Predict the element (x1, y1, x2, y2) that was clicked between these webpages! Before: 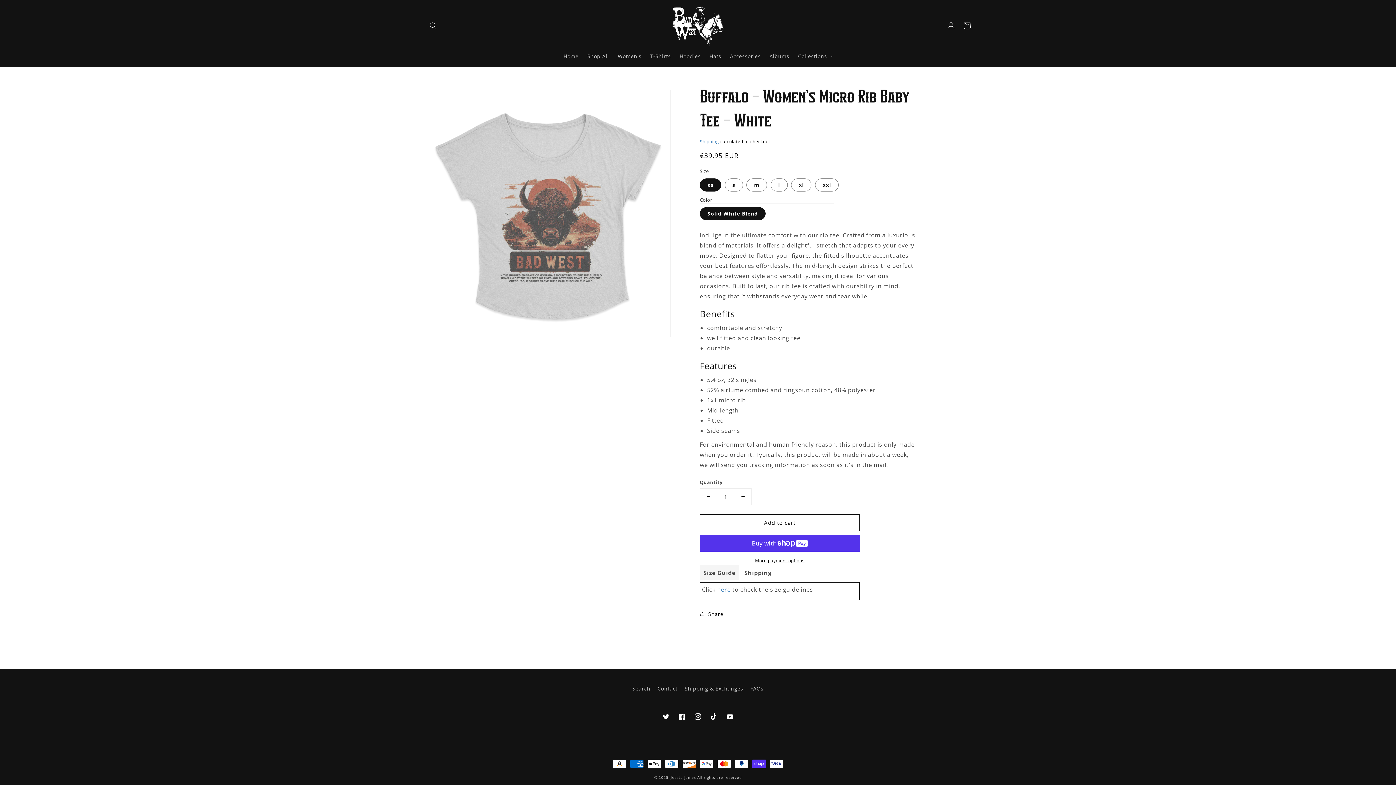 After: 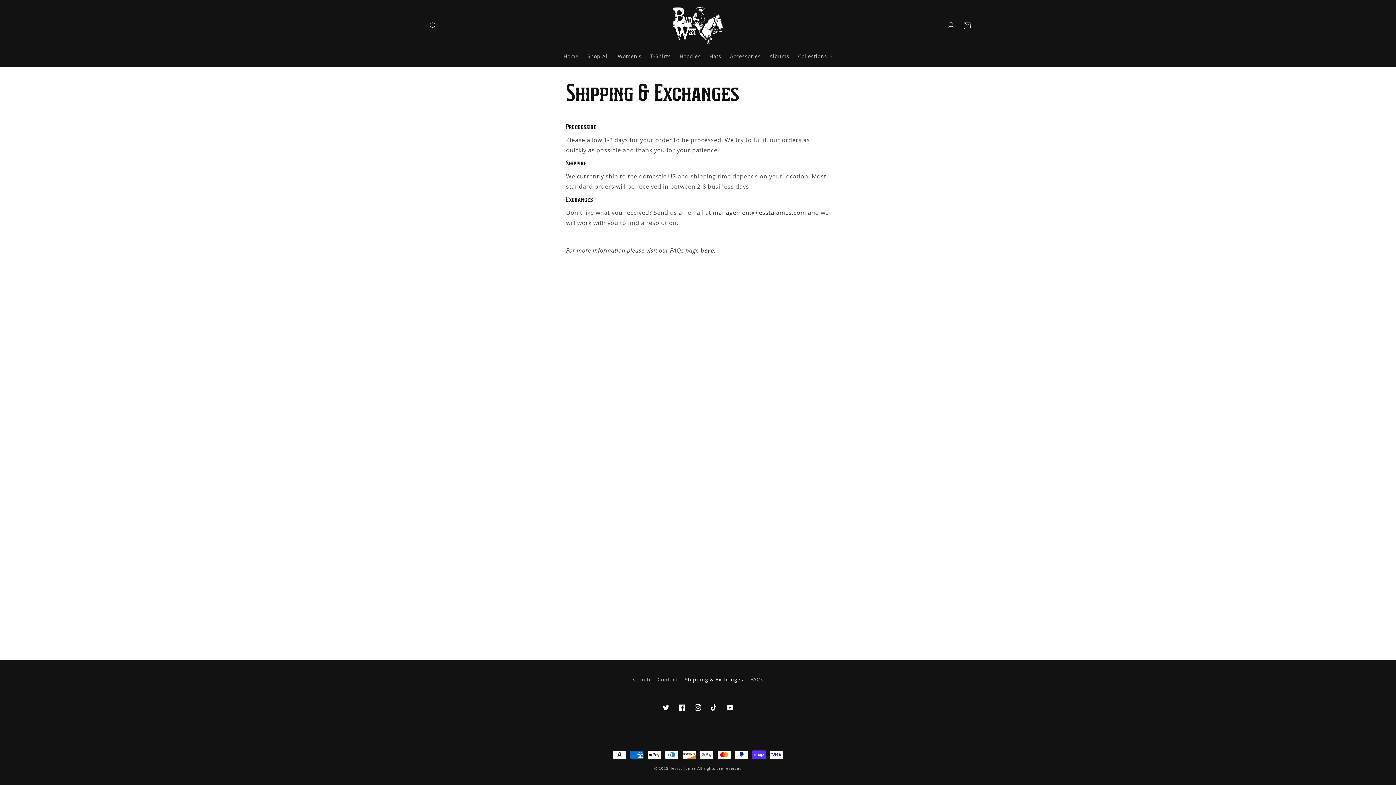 Action: bbox: (700, 138, 719, 144) label: Shipping